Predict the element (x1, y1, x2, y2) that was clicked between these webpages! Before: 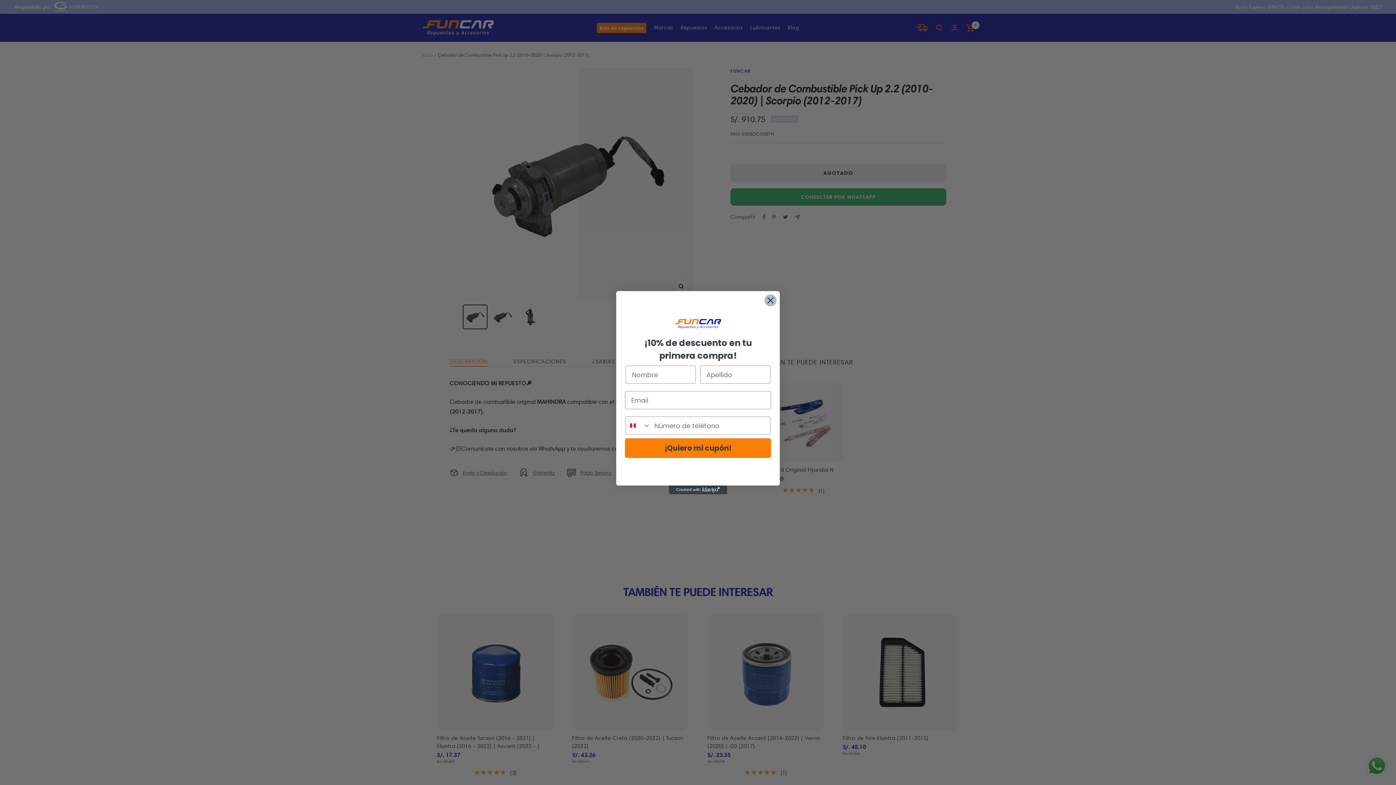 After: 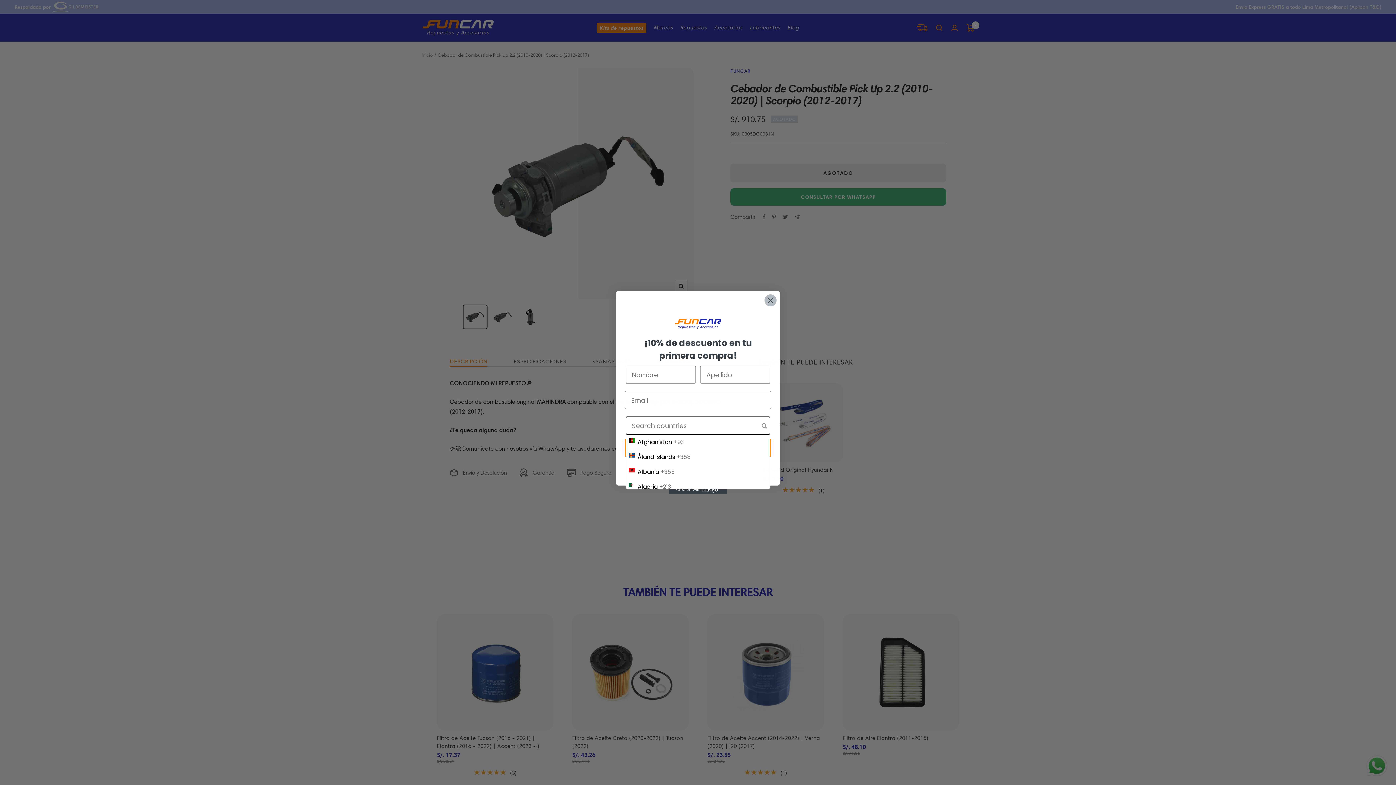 Action: bbox: (626, 417, 650, 434) label: Search Countries